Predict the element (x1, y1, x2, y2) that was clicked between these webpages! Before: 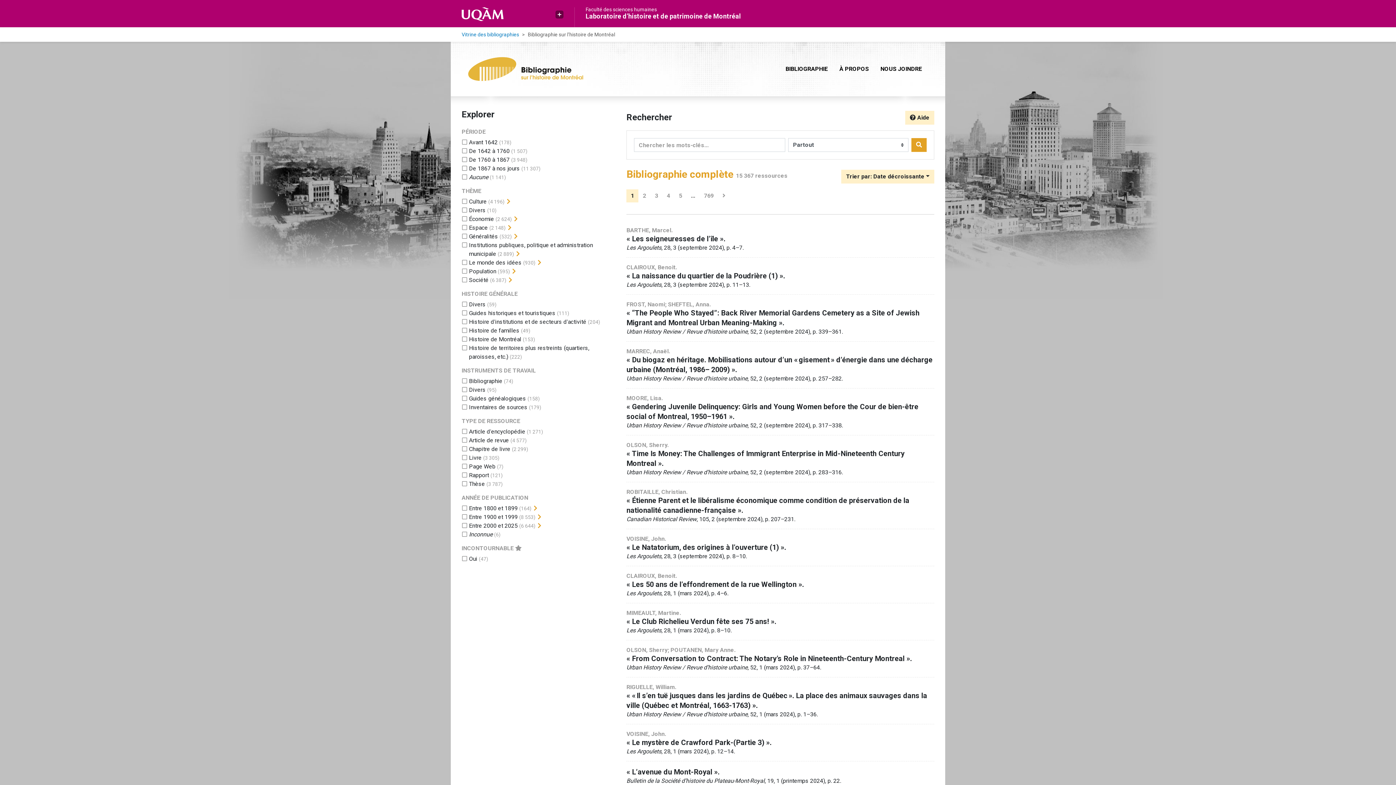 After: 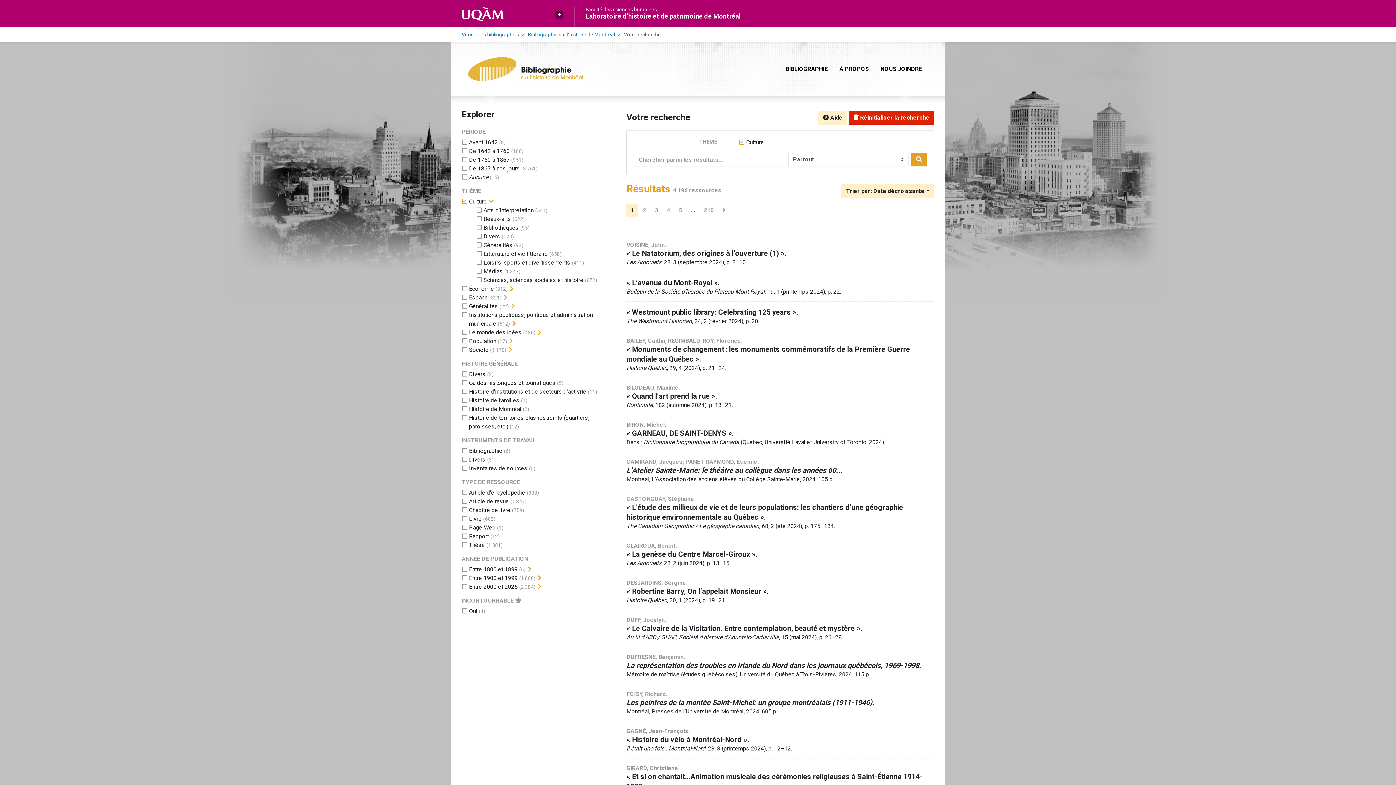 Action: label: Ajouter le filtre 'Culture' bbox: (469, 198, 486, 205)